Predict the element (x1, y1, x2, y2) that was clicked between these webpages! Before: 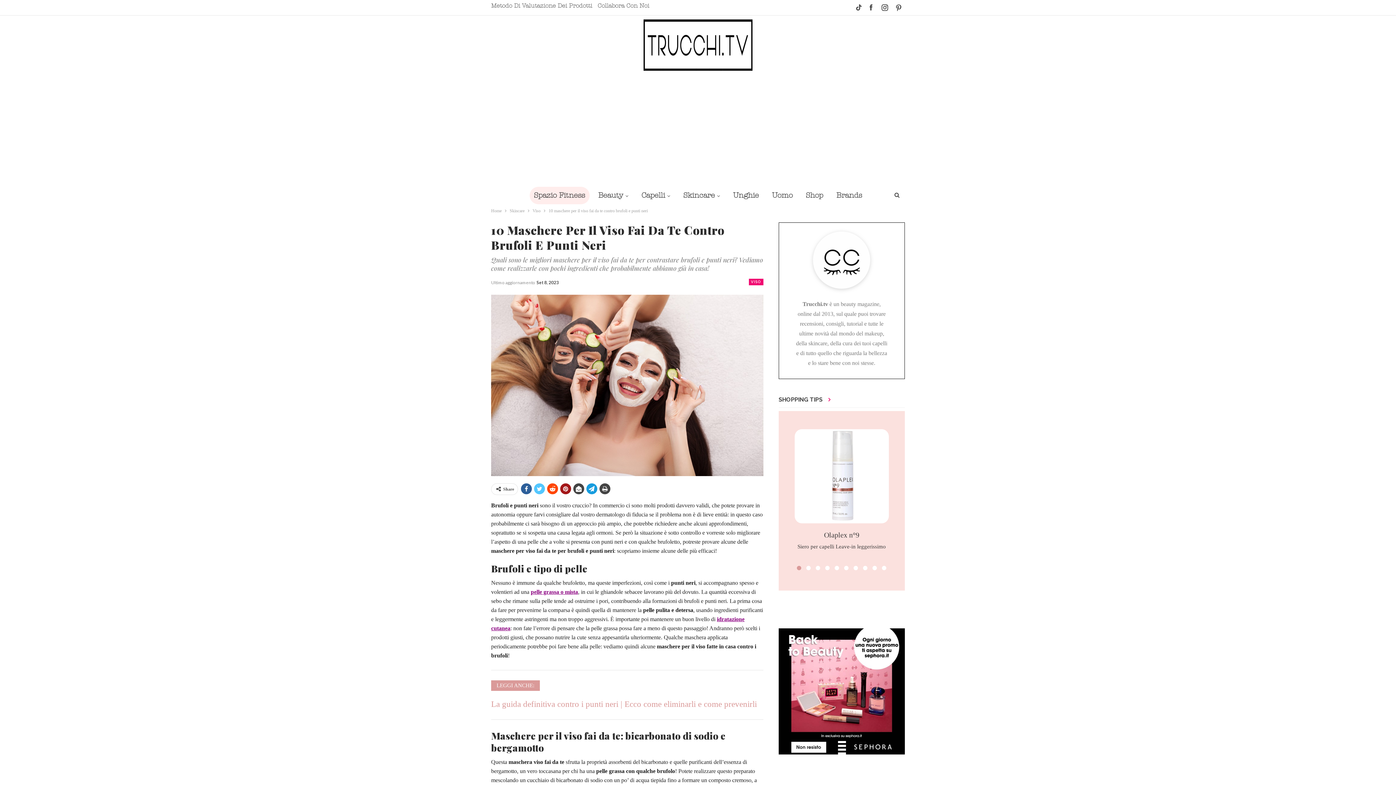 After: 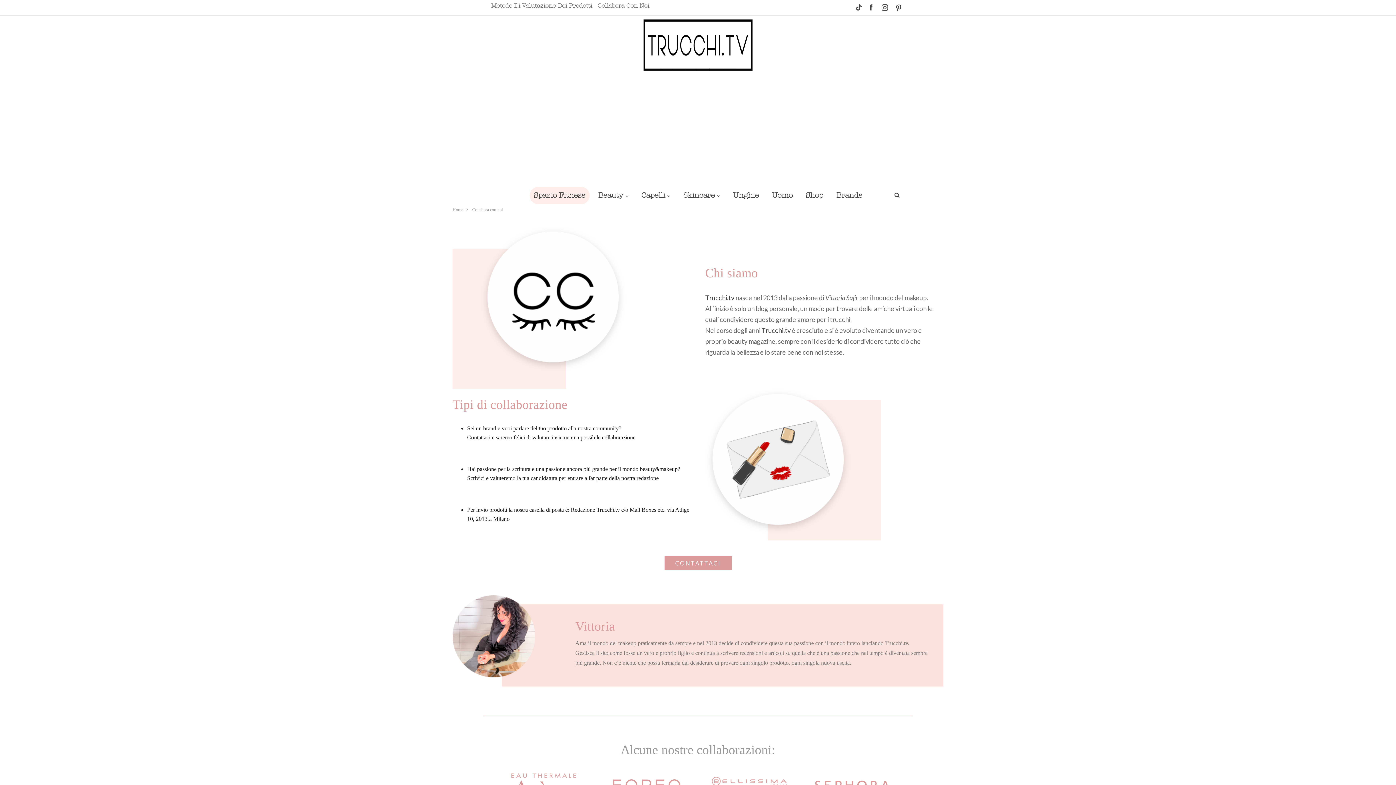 Action: label: Collabora Con Noi bbox: (597, 2, 649, 9)